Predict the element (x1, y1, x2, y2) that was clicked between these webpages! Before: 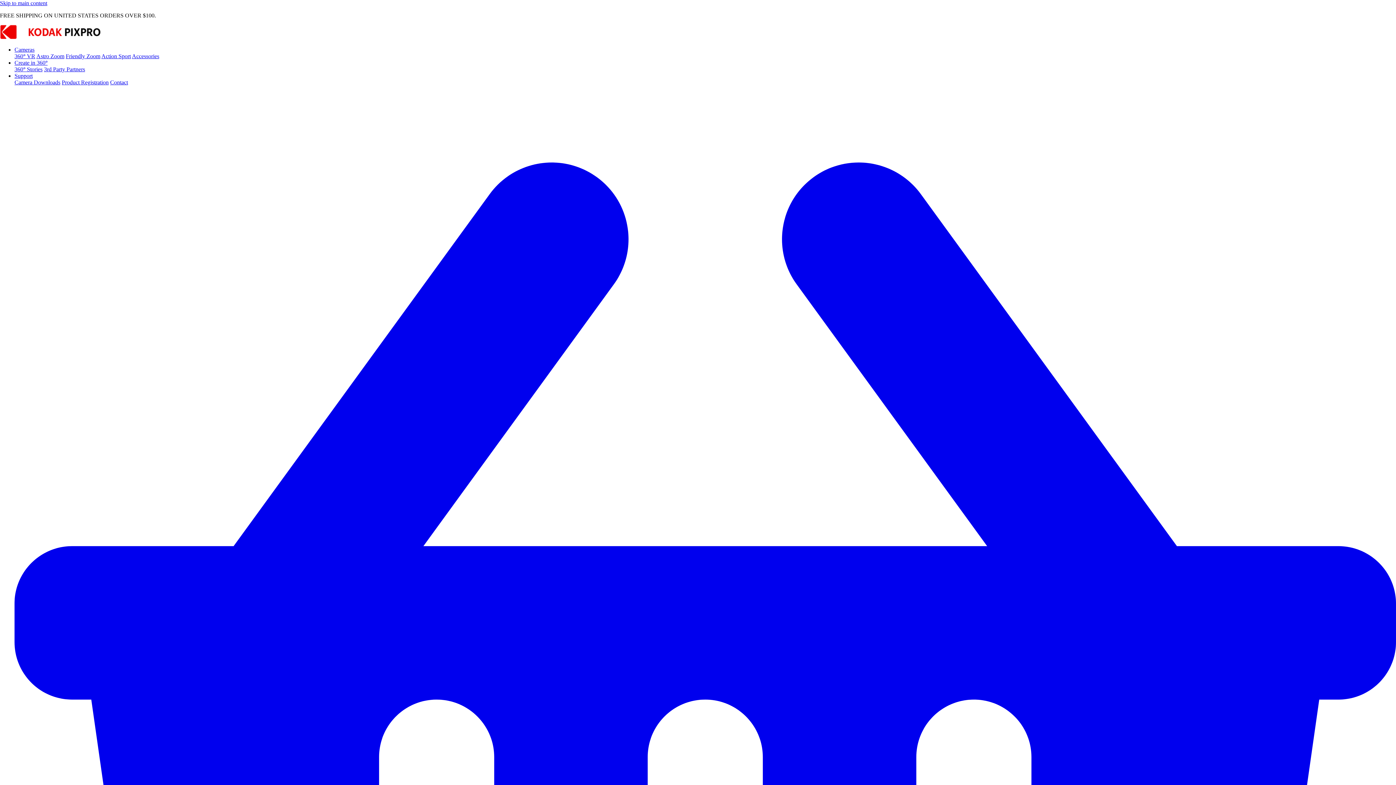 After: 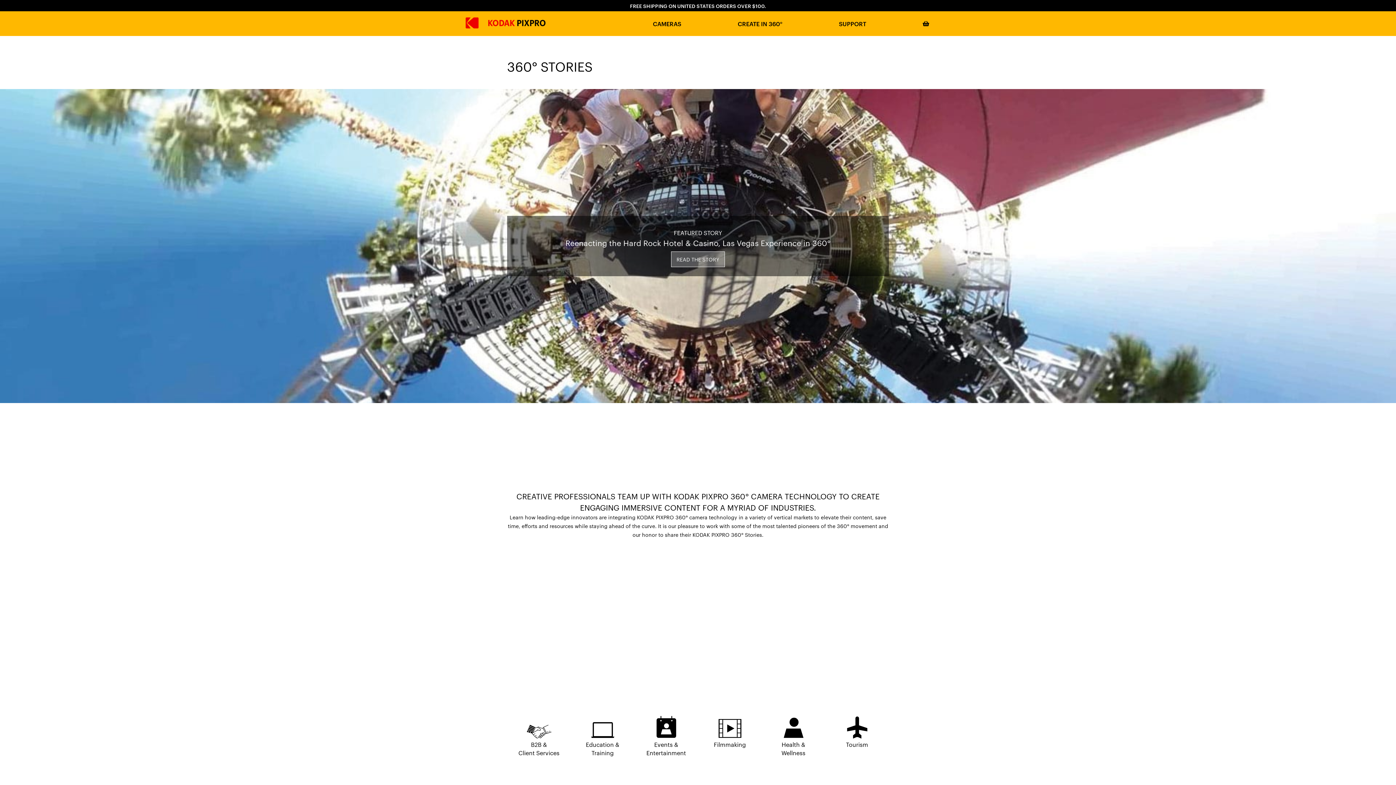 Action: label: 360° Stories bbox: (14, 66, 42, 72)